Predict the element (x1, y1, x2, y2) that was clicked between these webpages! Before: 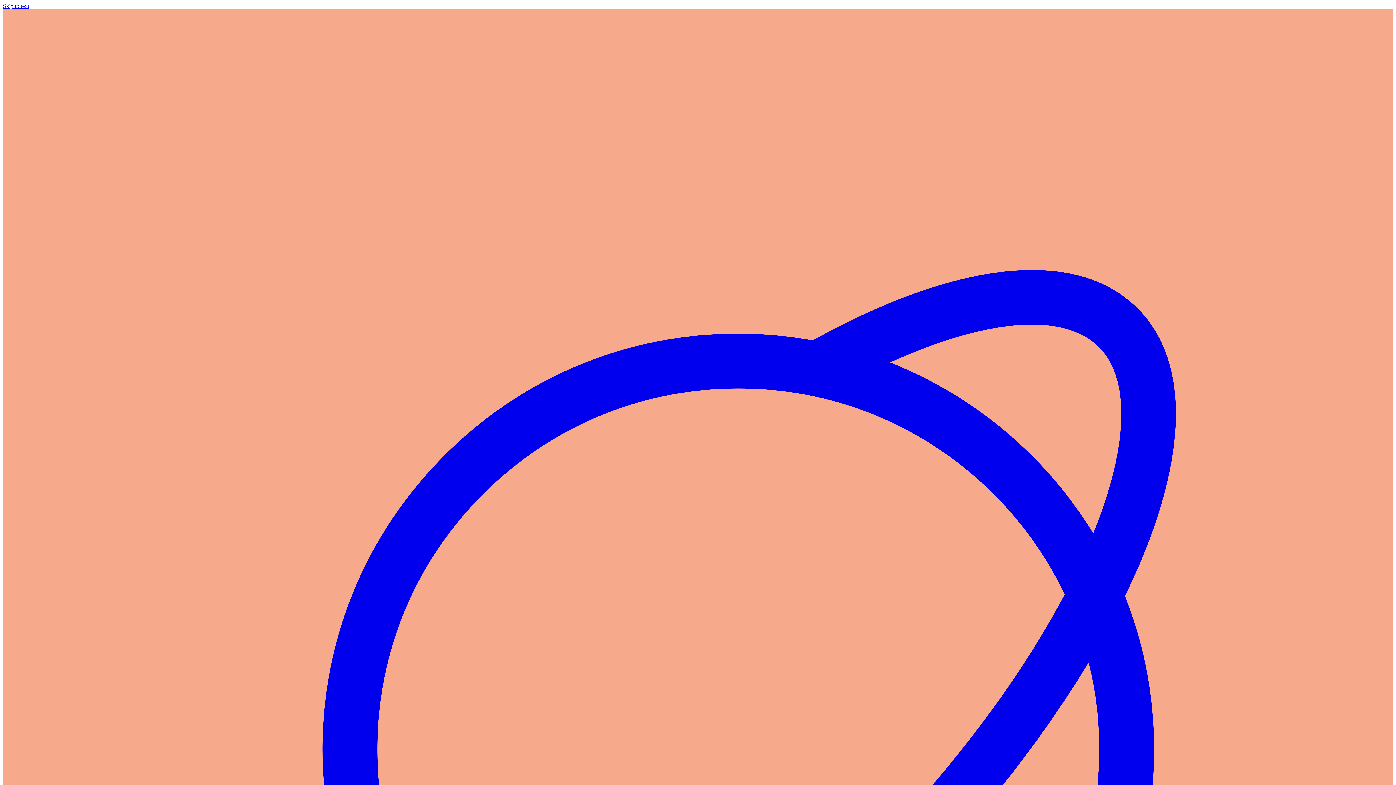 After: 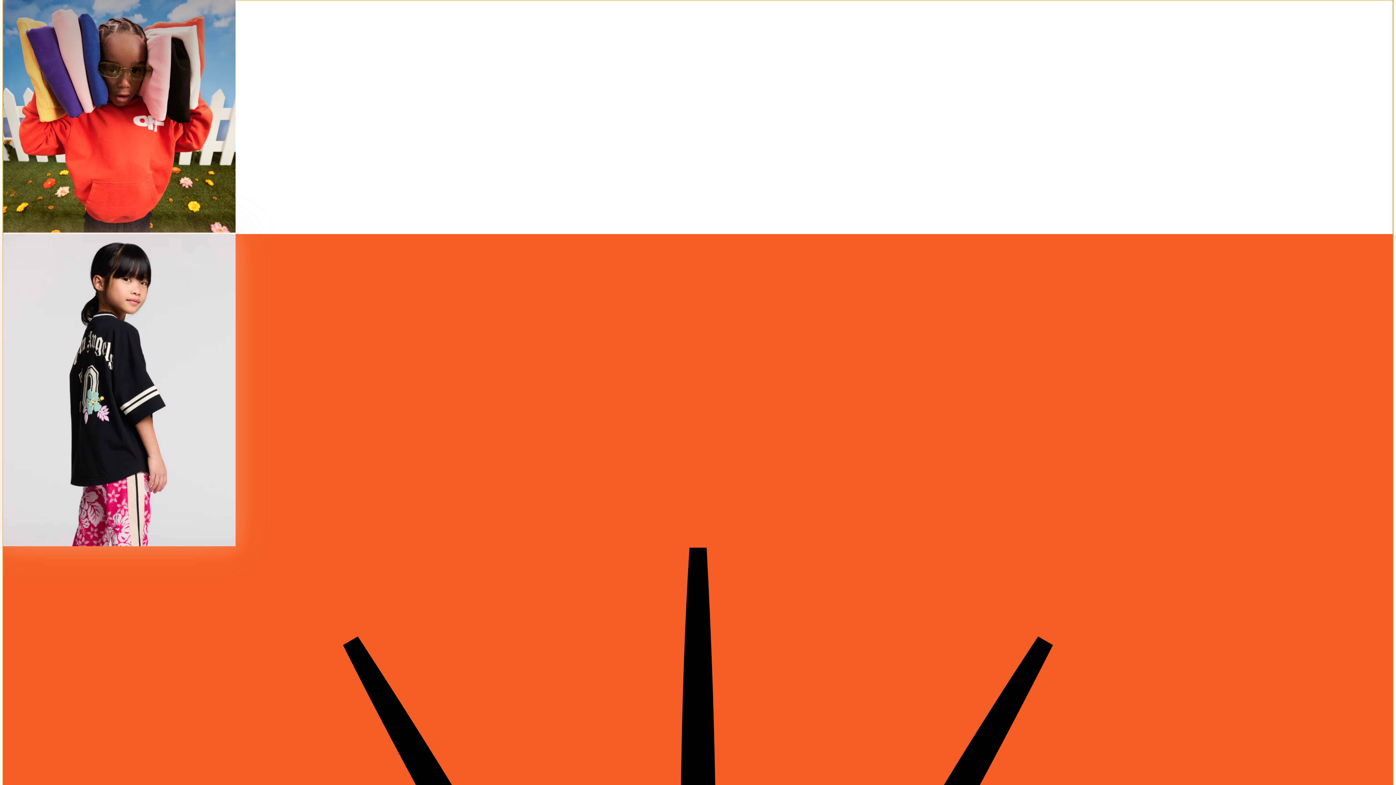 Action: bbox: (2, 2, 29, 9) label: Skip to text